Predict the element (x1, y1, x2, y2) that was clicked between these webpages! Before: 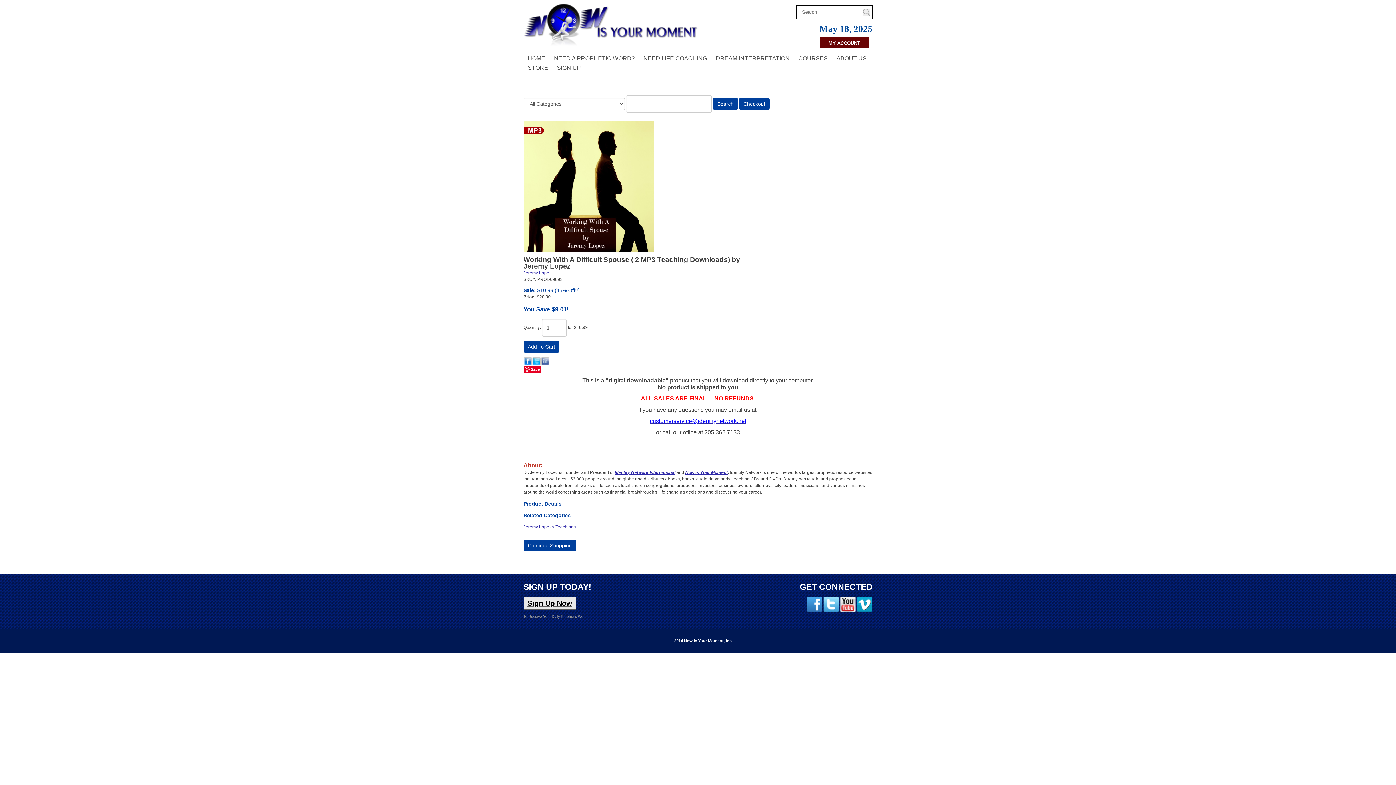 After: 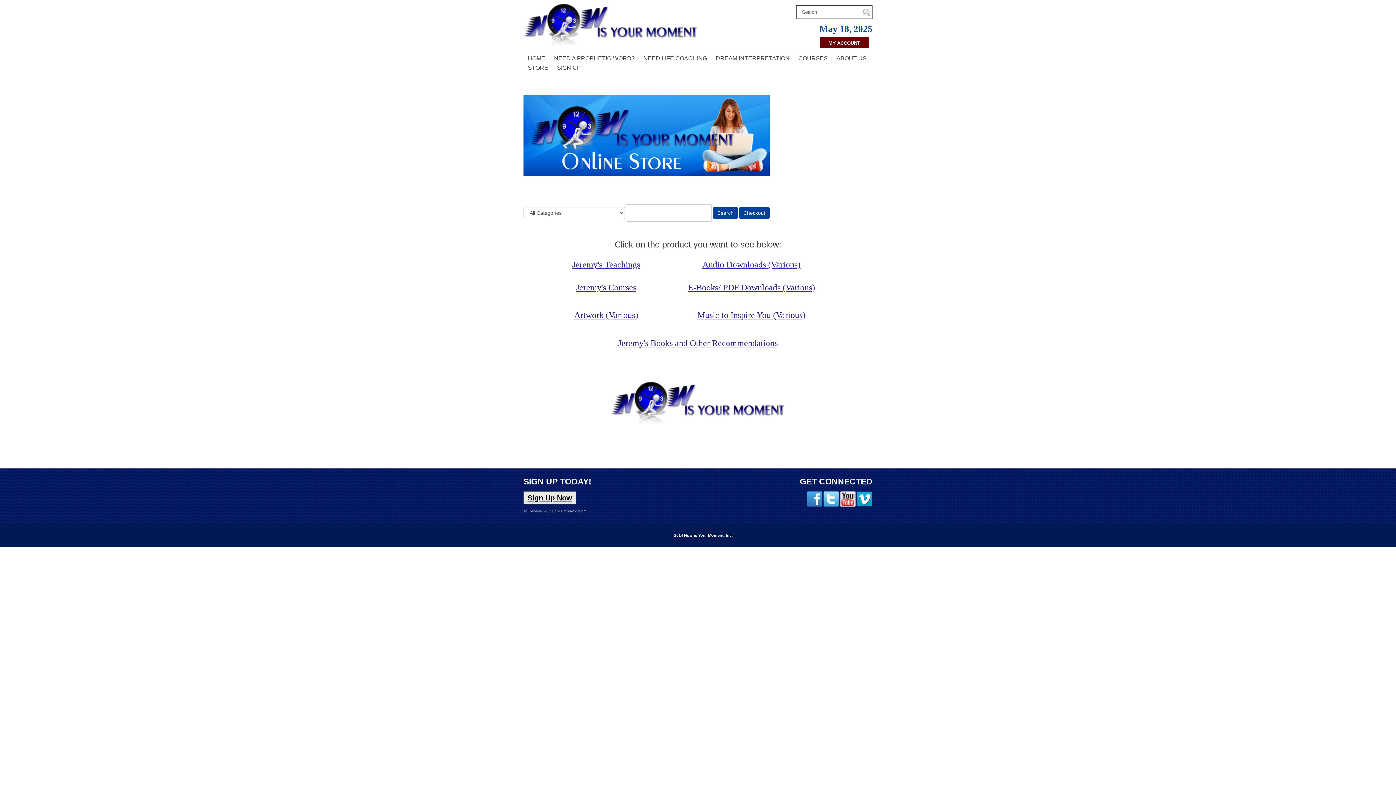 Action: label: STORE bbox: (523, 63, 552, 72)